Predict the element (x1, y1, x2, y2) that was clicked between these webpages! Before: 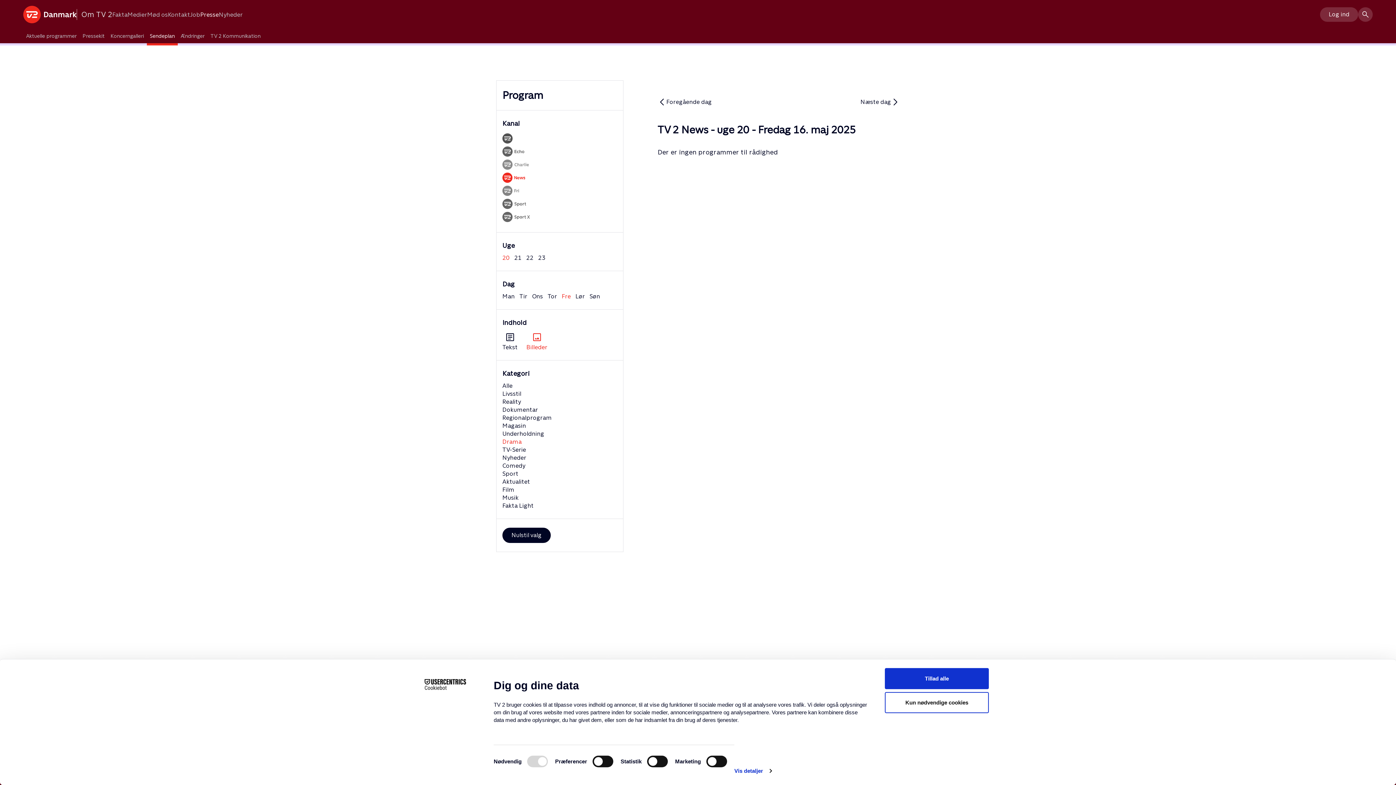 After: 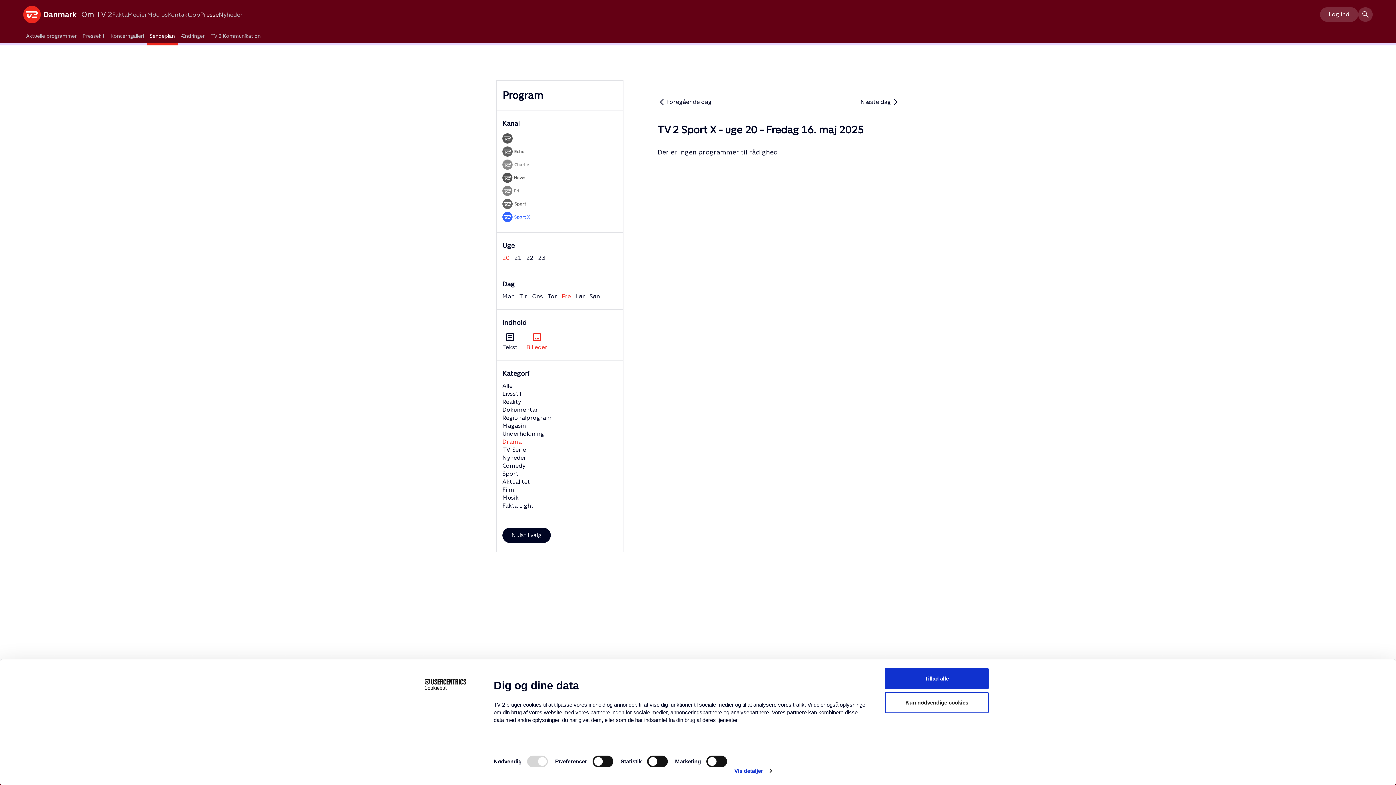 Action: bbox: (502, 213, 530, 220)